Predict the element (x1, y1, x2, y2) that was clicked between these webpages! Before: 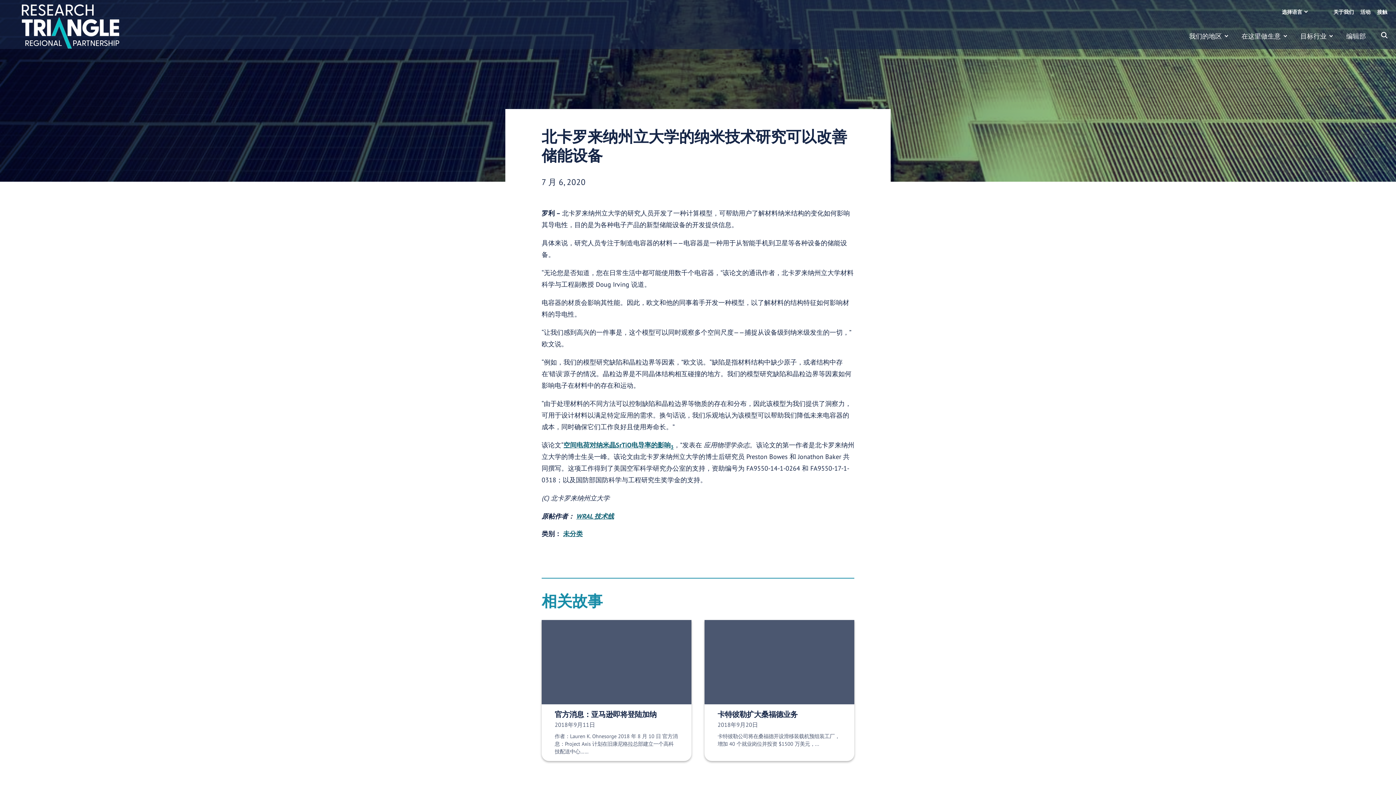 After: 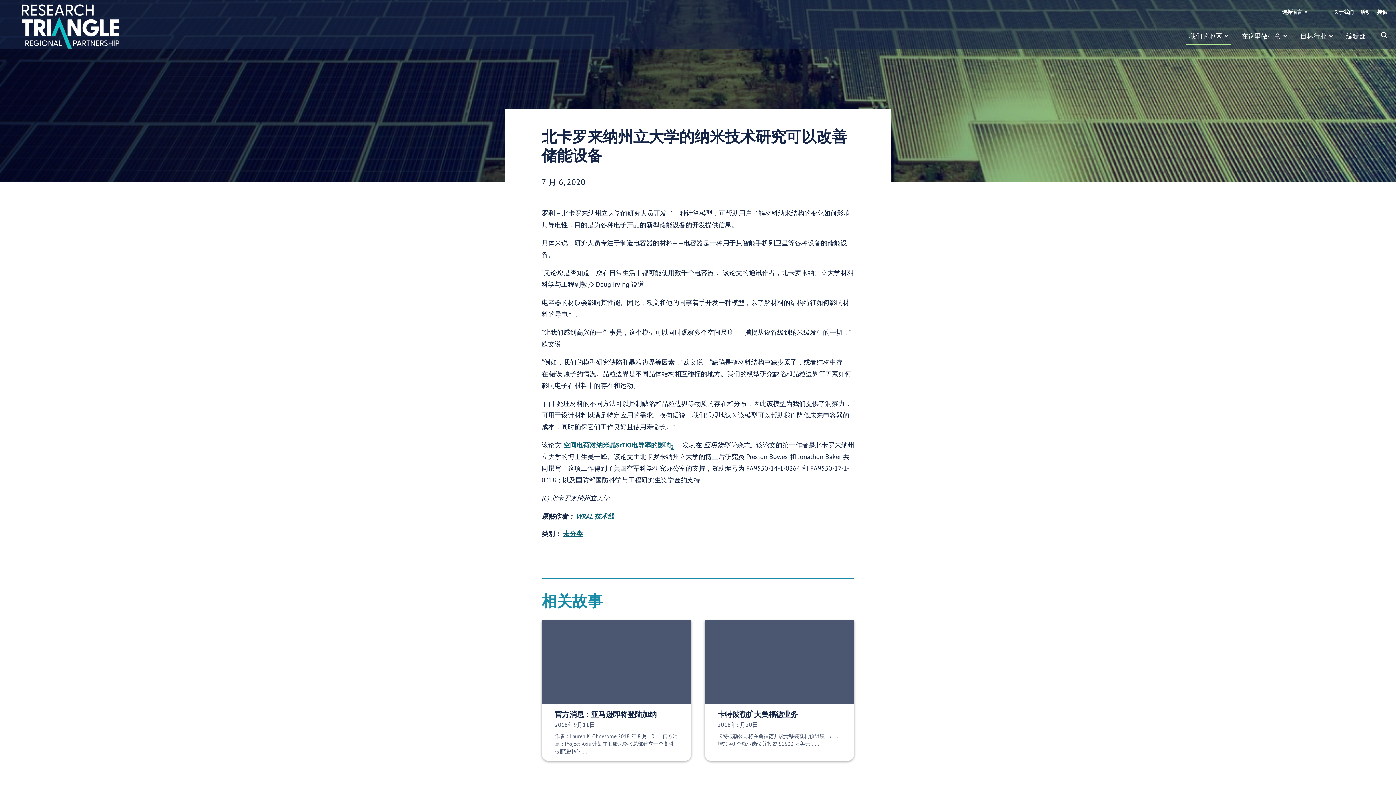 Action: label: 我们的地区 bbox: (1186, 27, 1231, 45)